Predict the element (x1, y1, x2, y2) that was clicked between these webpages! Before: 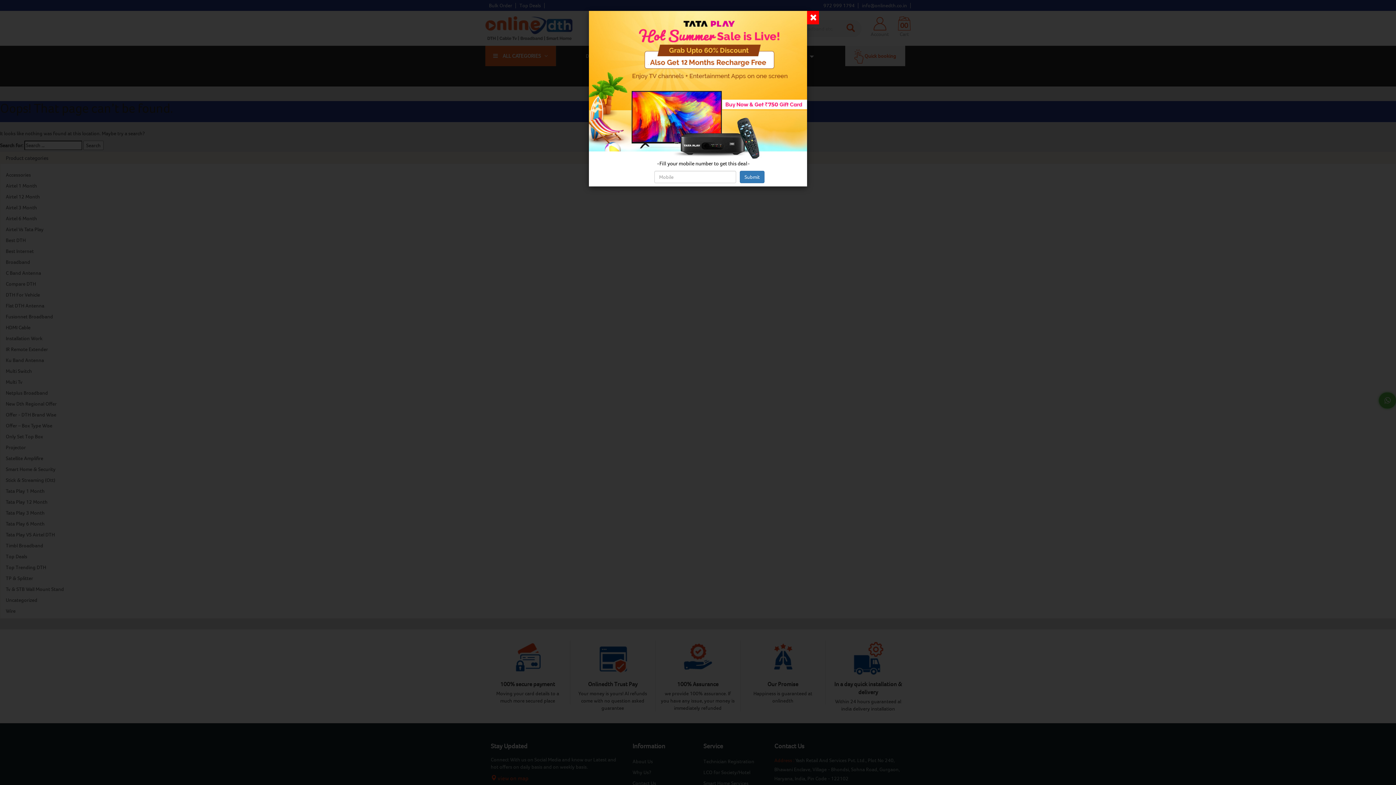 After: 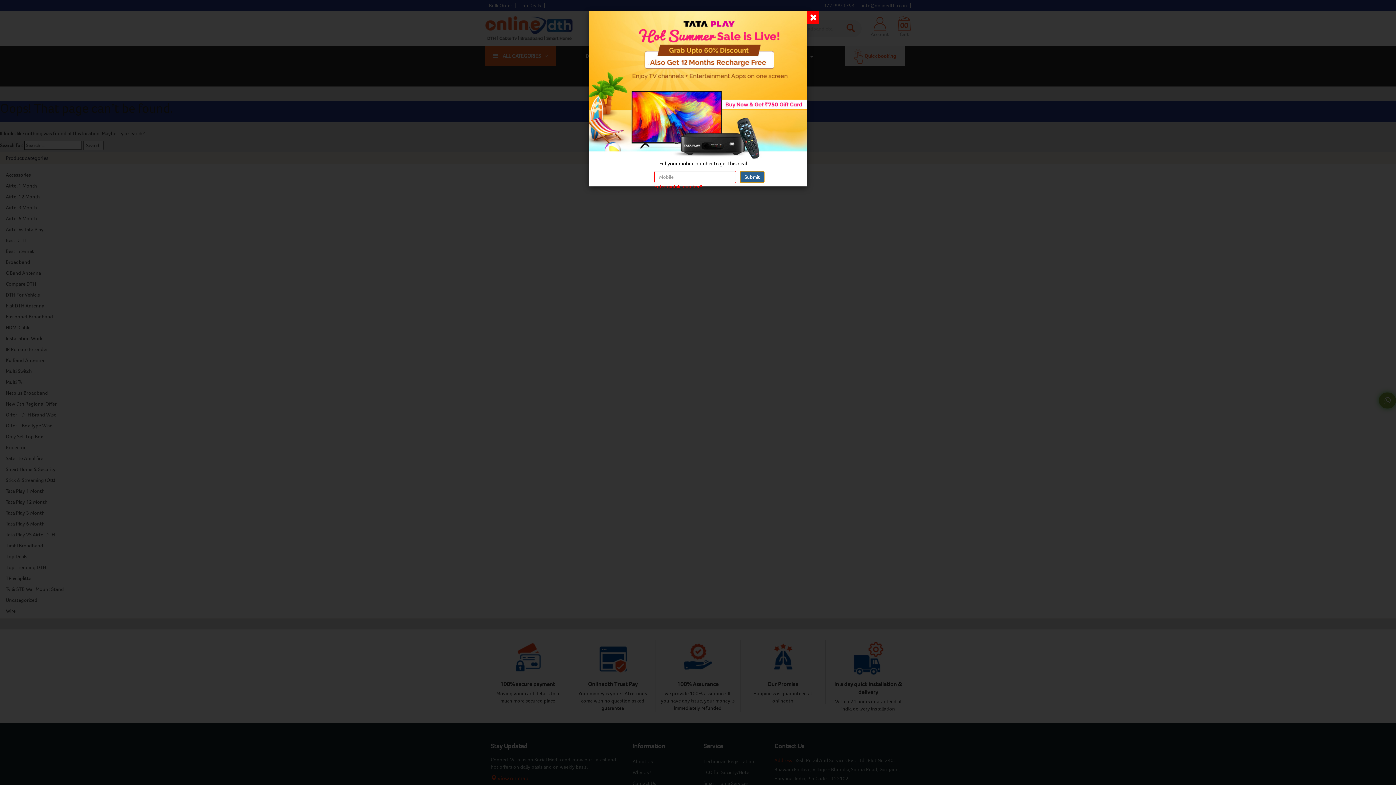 Action: bbox: (740, 154, 764, 166) label: Submit